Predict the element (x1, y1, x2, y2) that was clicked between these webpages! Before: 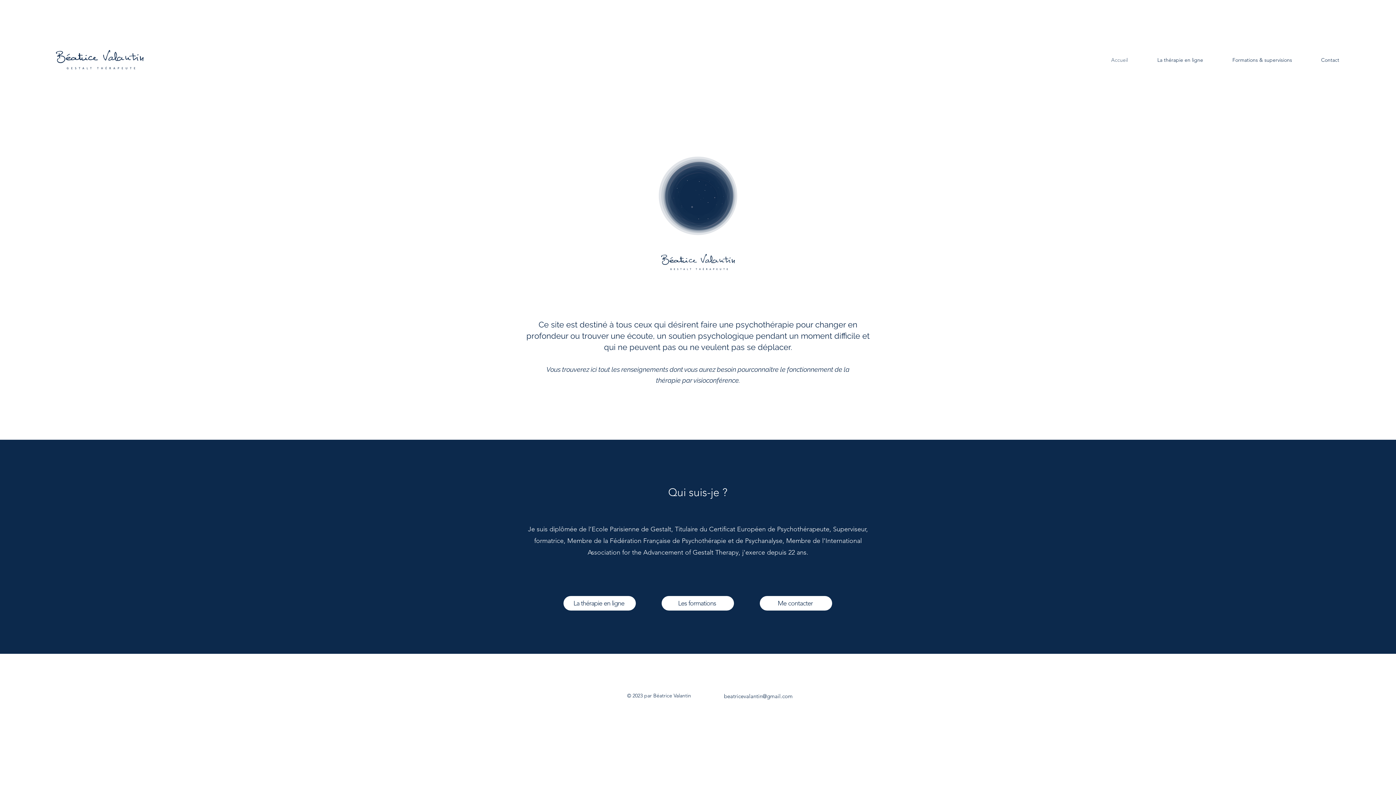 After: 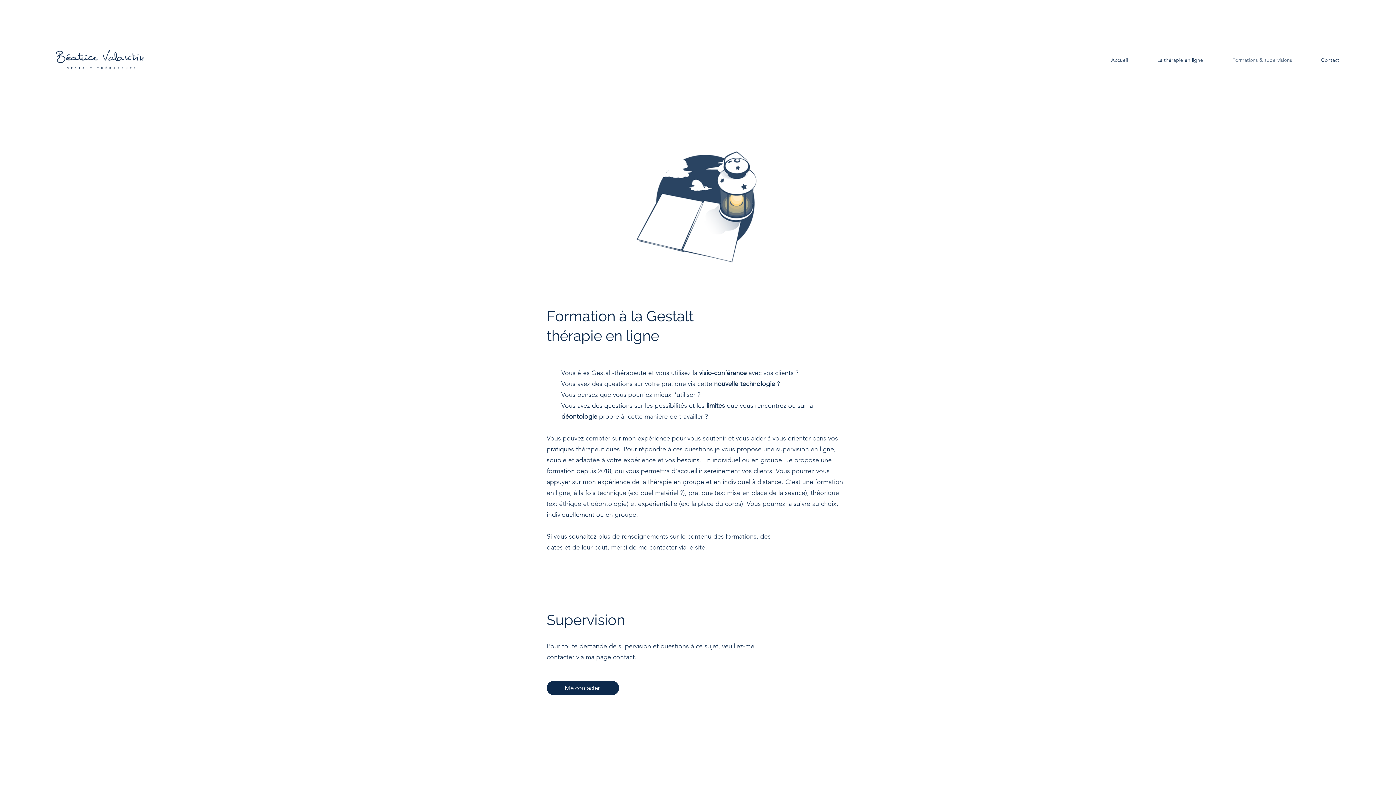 Action: label: Les formations bbox: (661, 596, 734, 610)